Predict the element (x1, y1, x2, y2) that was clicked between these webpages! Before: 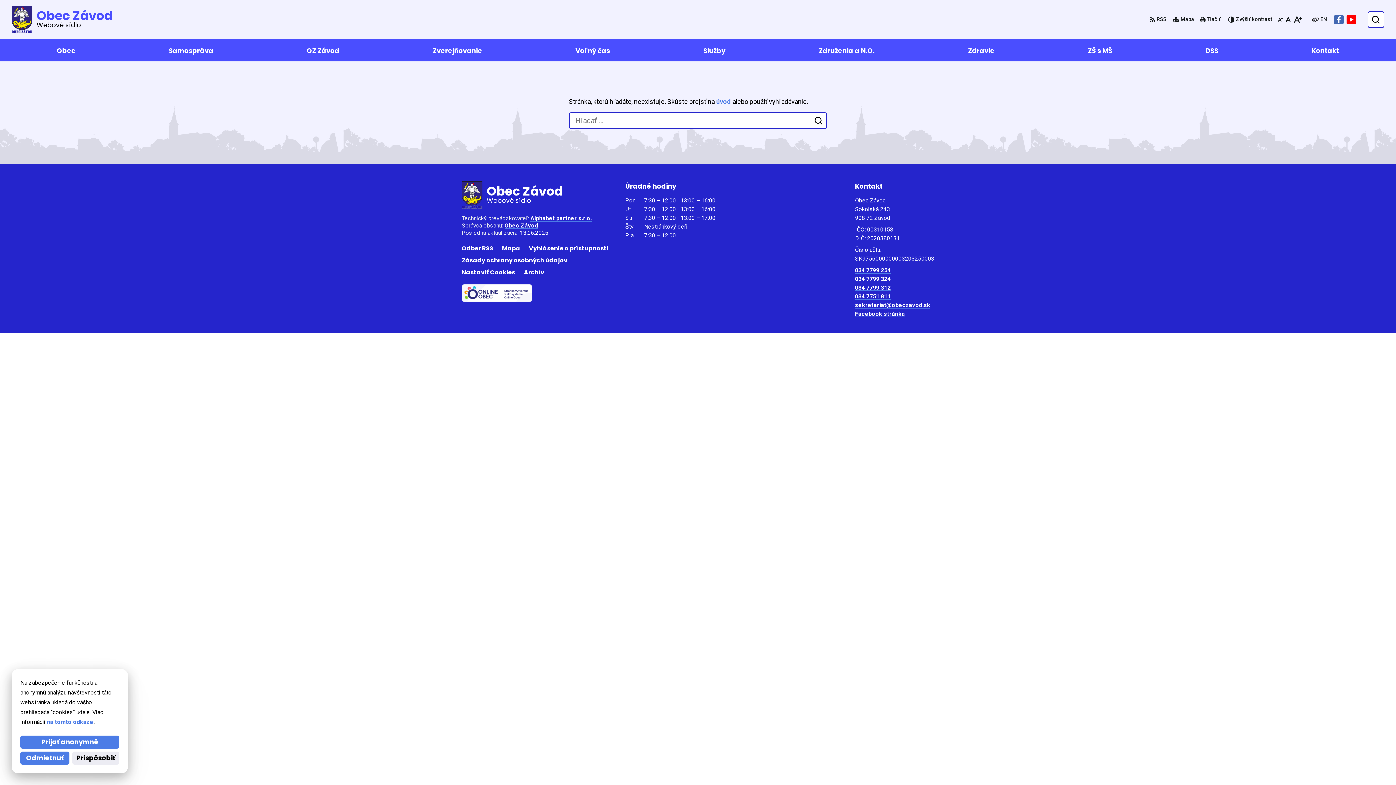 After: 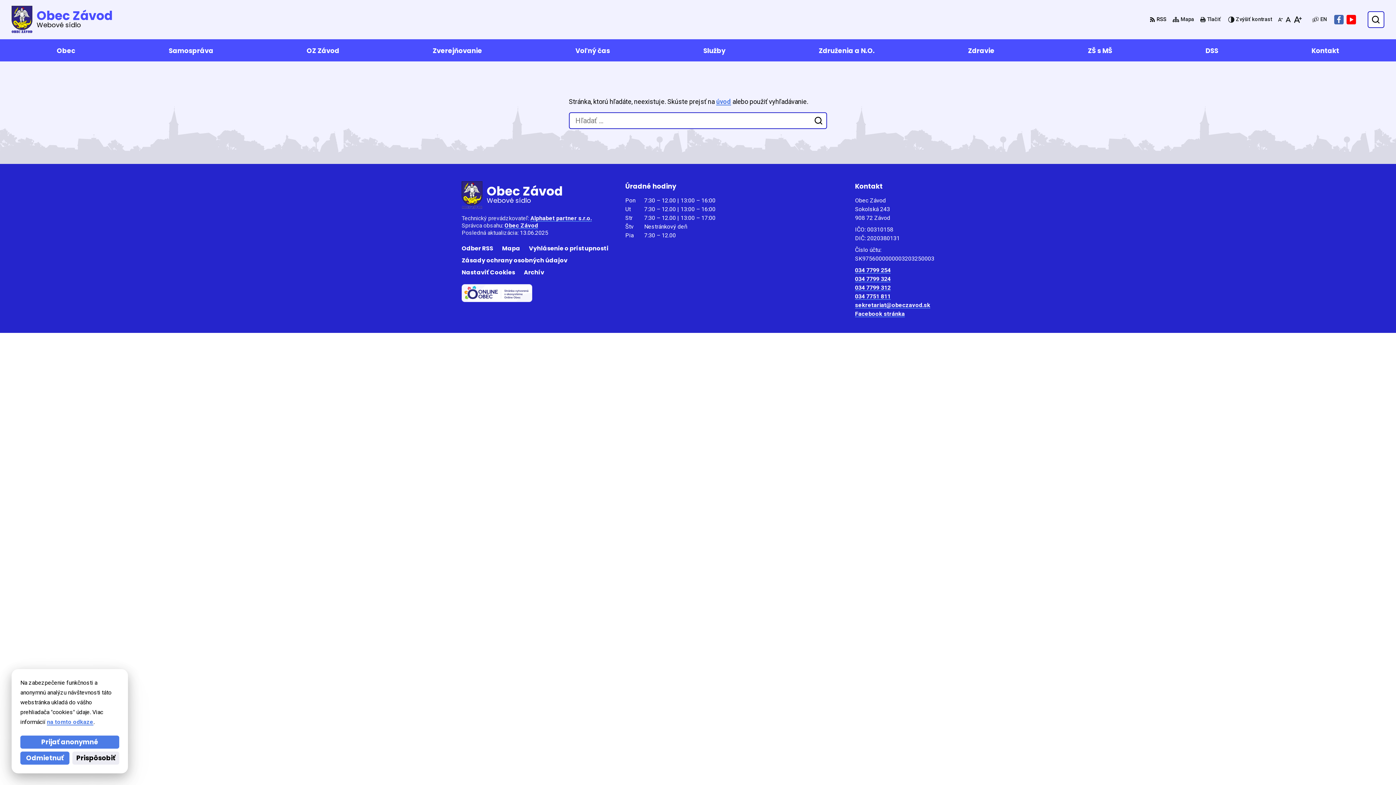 Action: label: RSS bbox: (1149, 12, 1168, 27)